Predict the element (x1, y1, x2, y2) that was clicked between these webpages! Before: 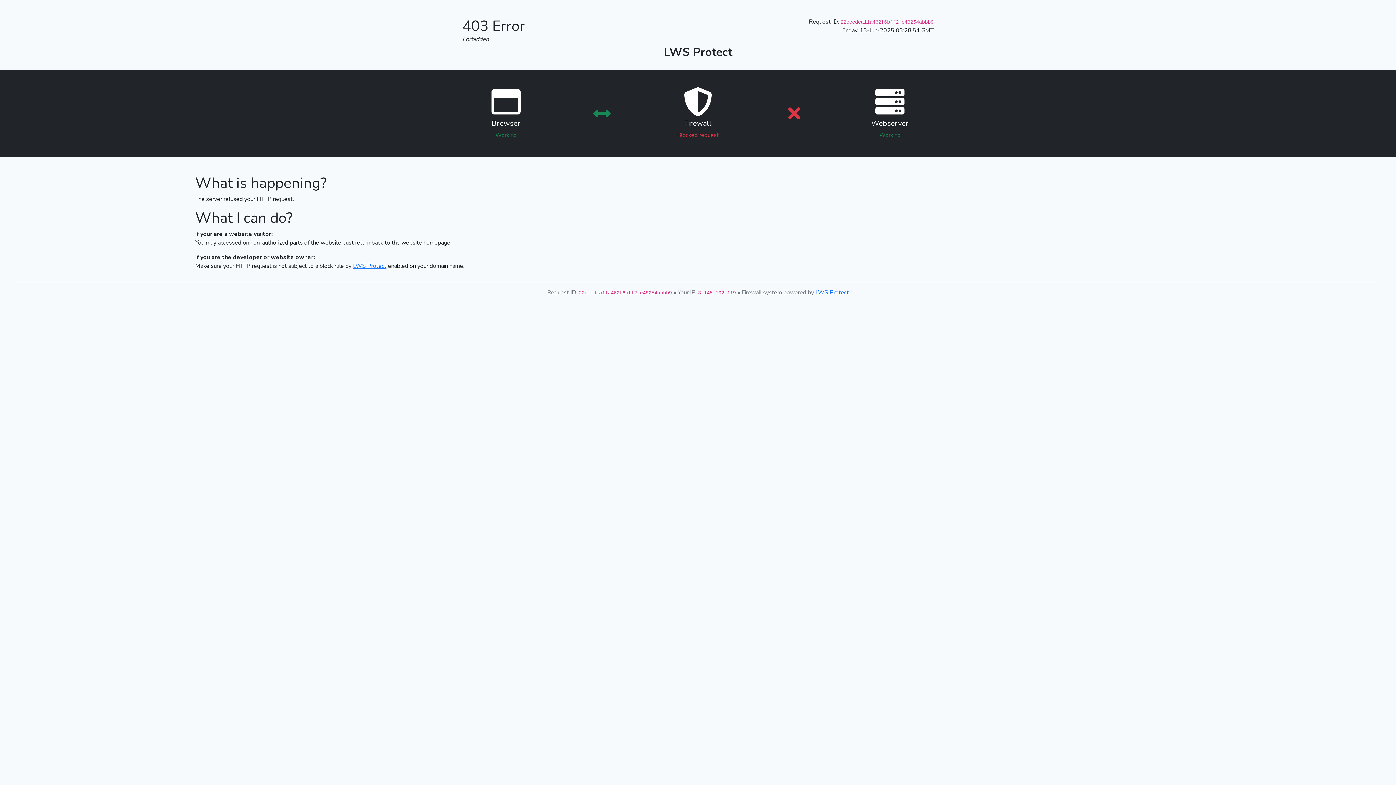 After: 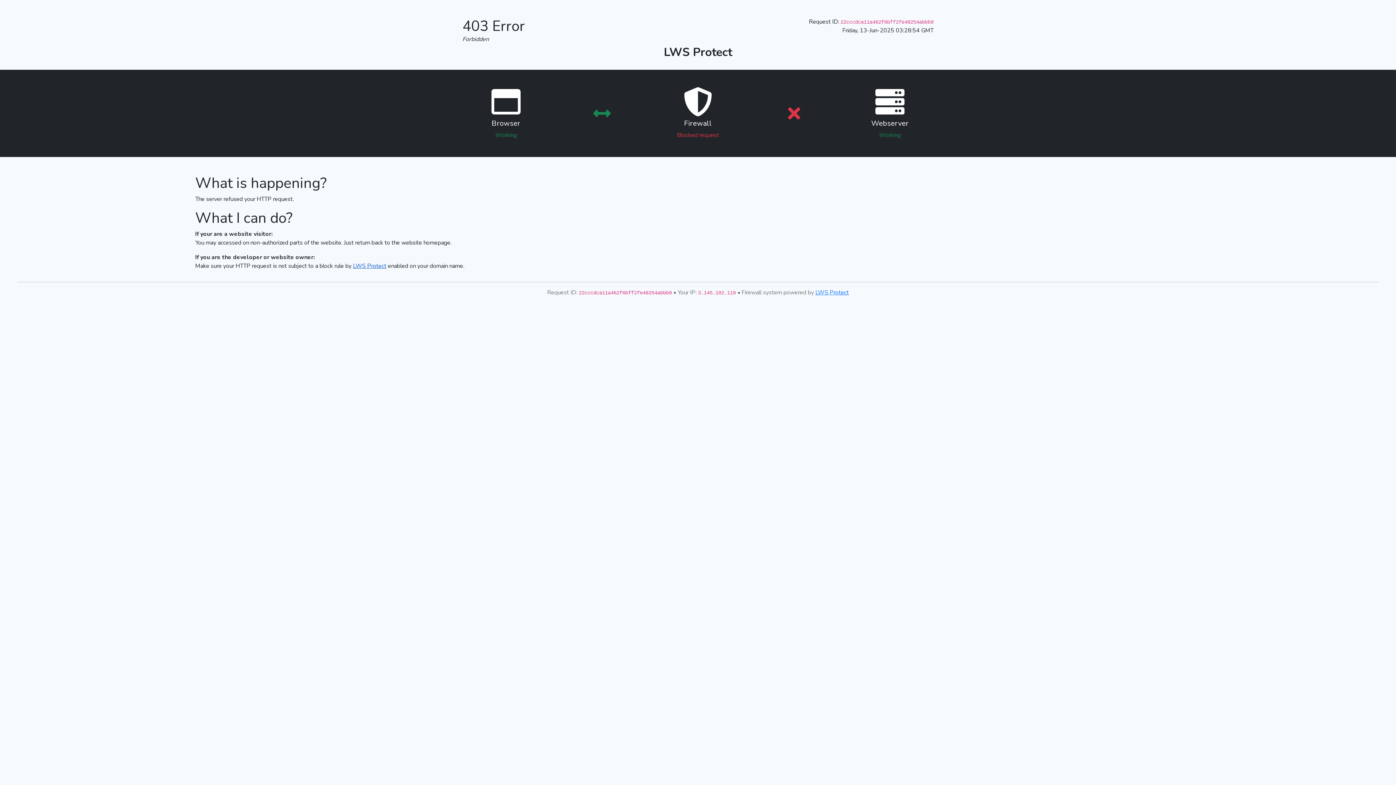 Action: label: LWS Protect bbox: (353, 262, 386, 270)